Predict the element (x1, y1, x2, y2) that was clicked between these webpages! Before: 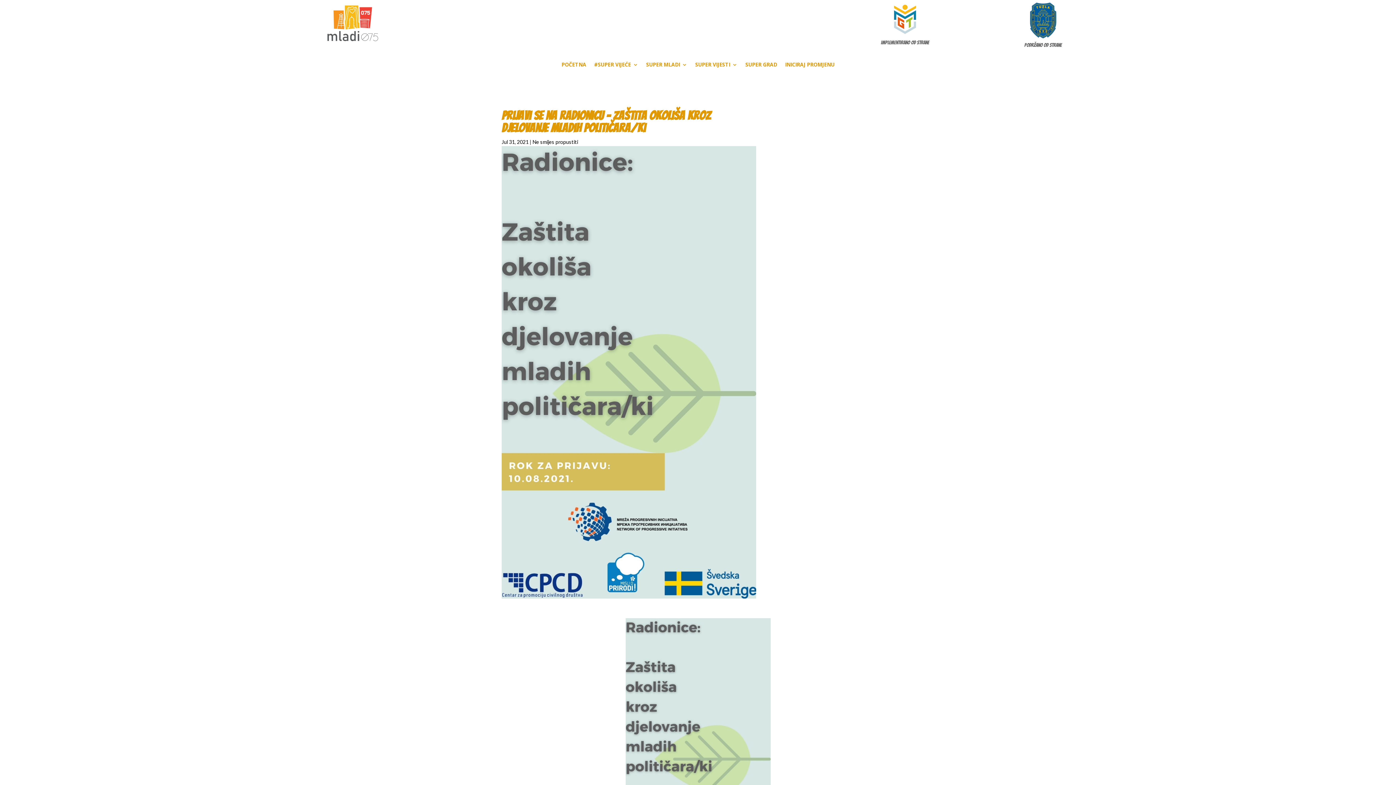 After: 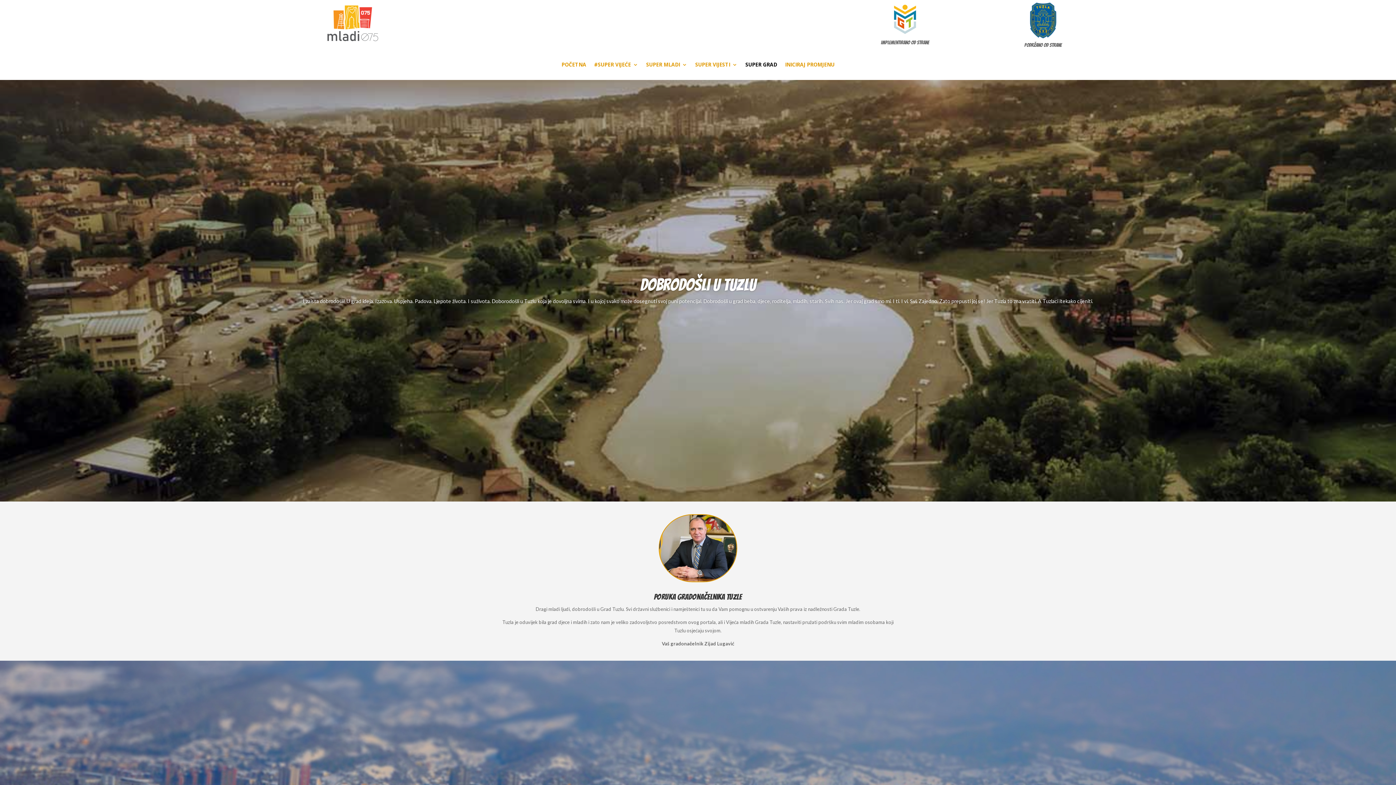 Action: label: SUPER GRAD bbox: (745, 62, 777, 70)